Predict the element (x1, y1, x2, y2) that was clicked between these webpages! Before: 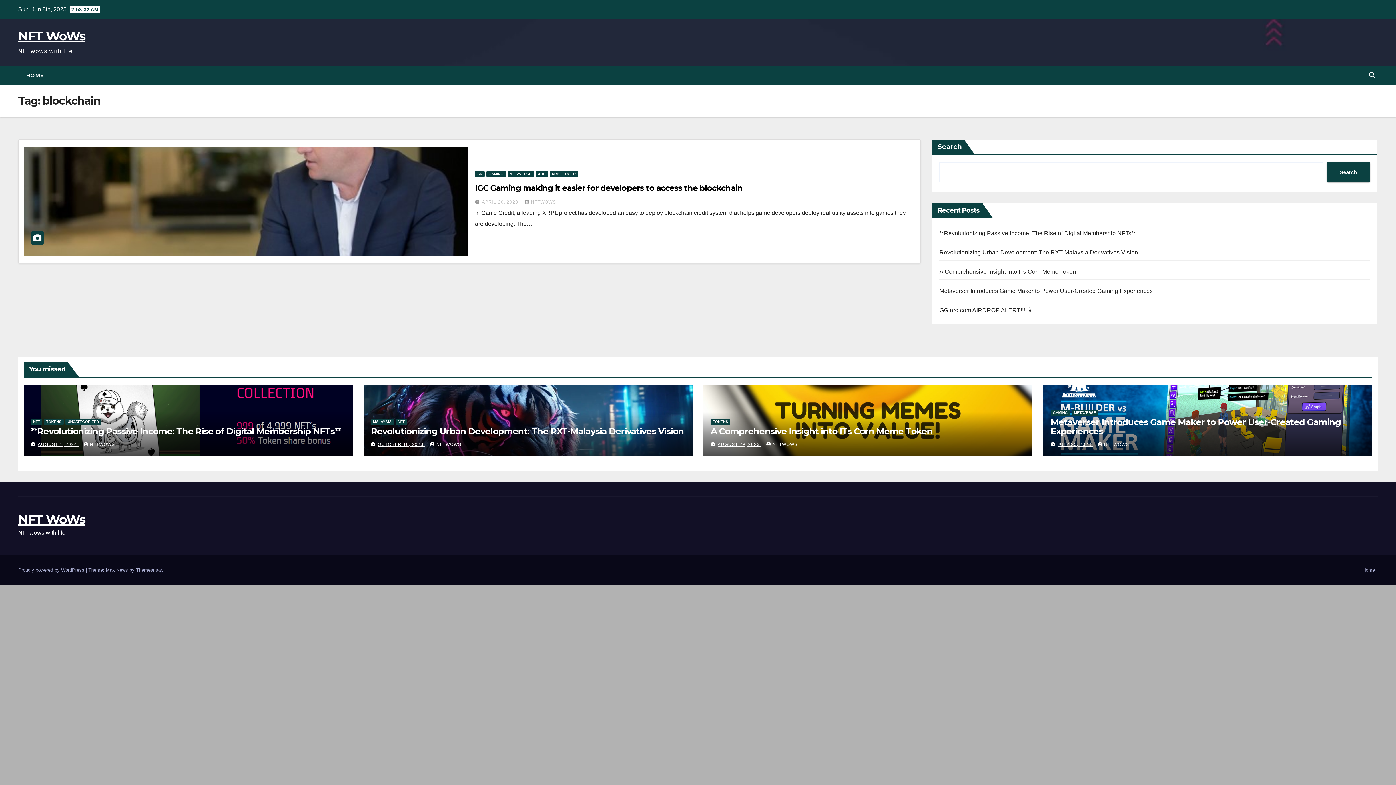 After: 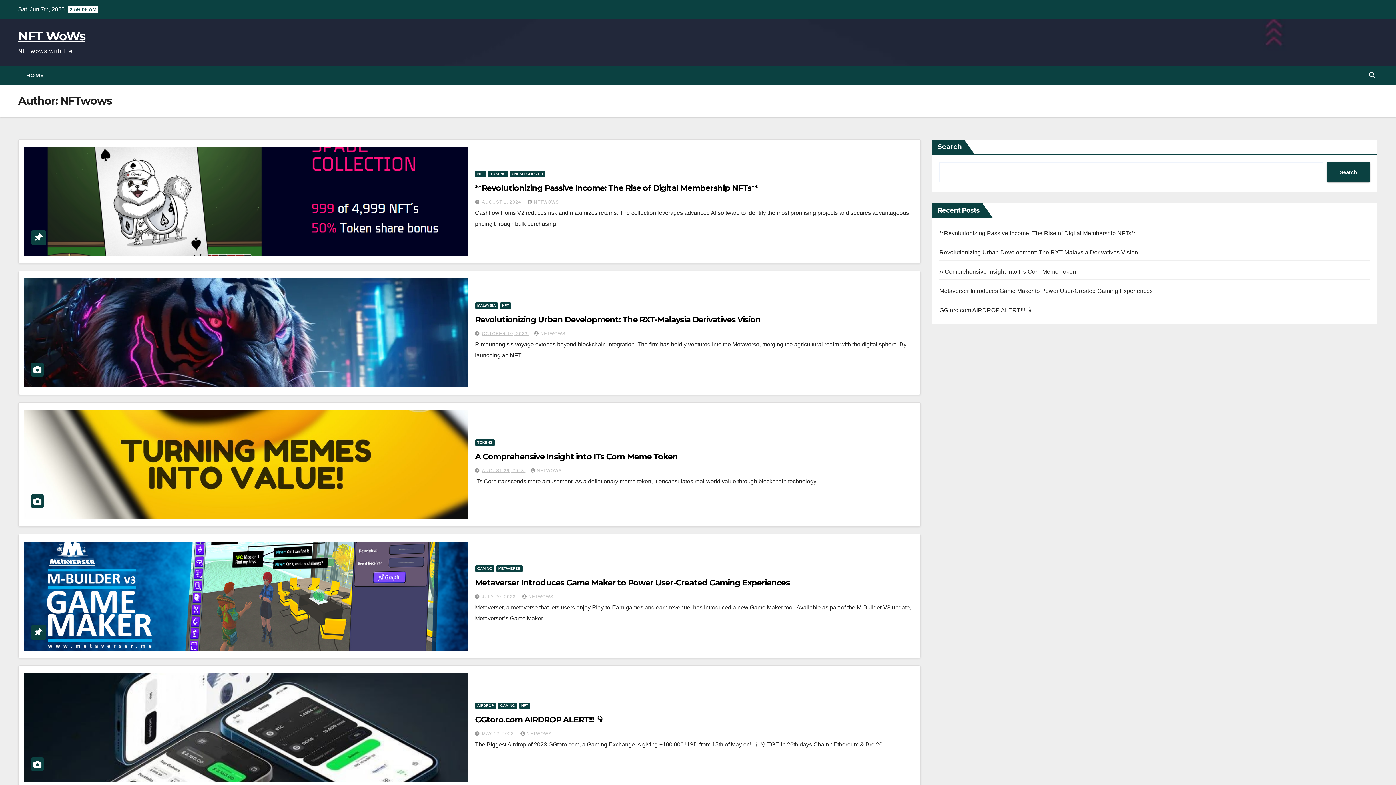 Action: label: NFTWOWS bbox: (766, 442, 797, 447)